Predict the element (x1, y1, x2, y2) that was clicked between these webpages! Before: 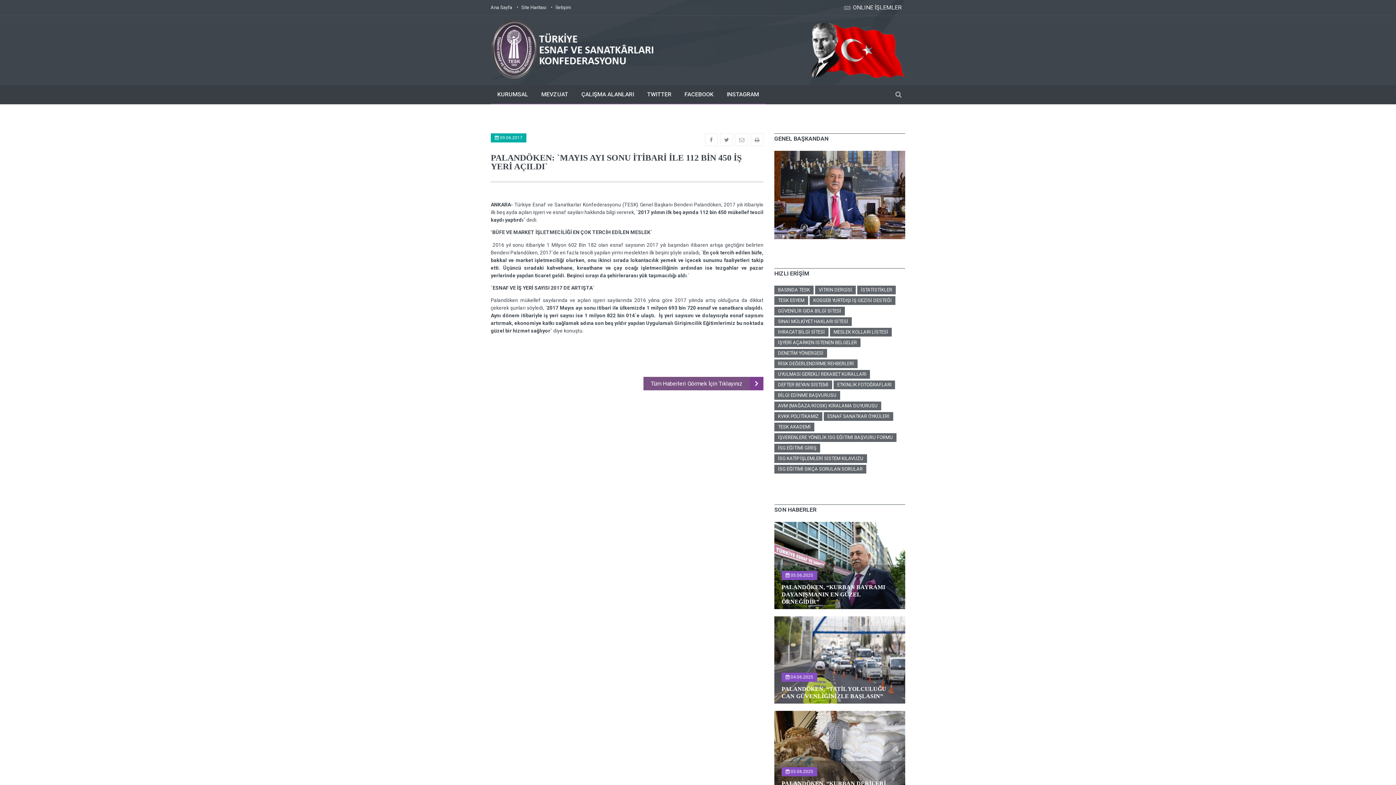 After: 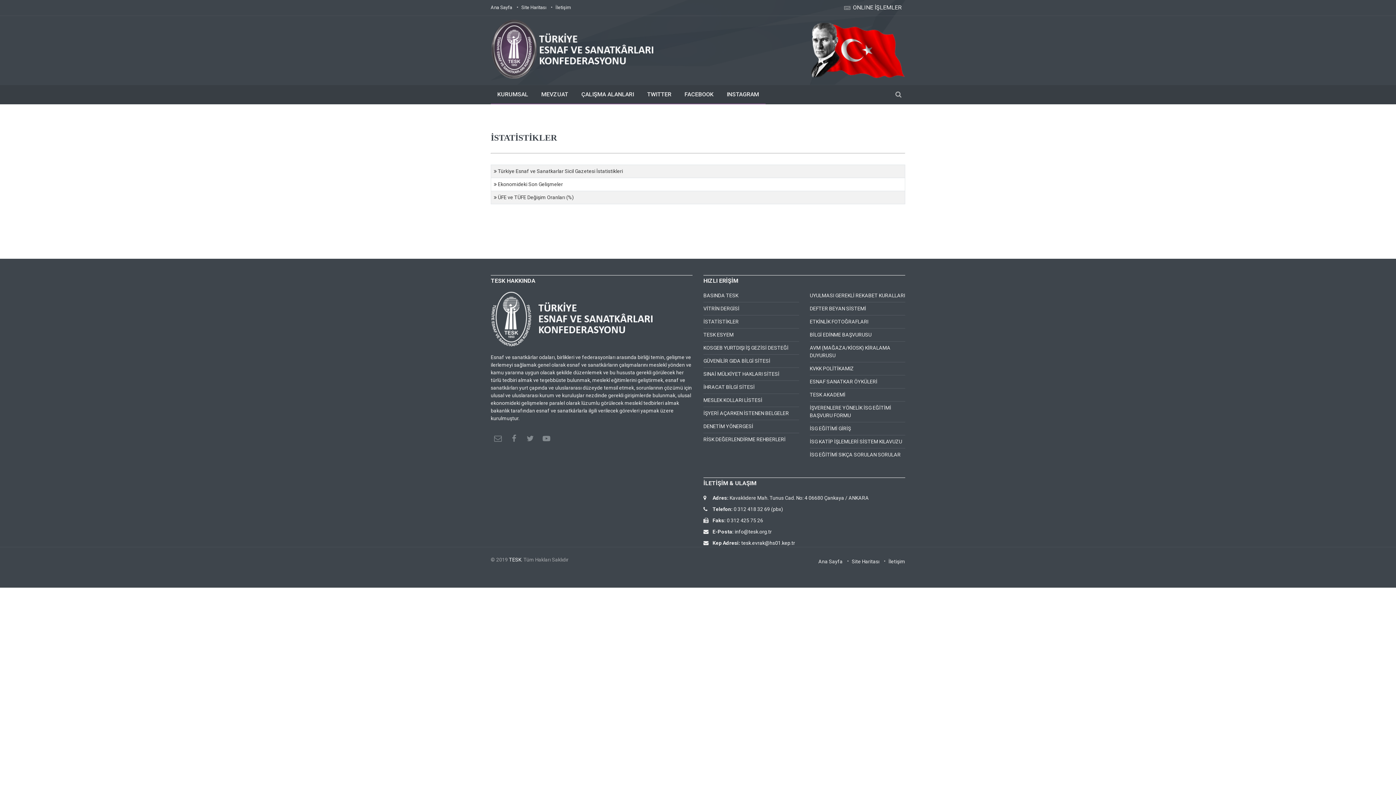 Action: label: İSTATİSTİKLER bbox: (857, 285, 896, 294)